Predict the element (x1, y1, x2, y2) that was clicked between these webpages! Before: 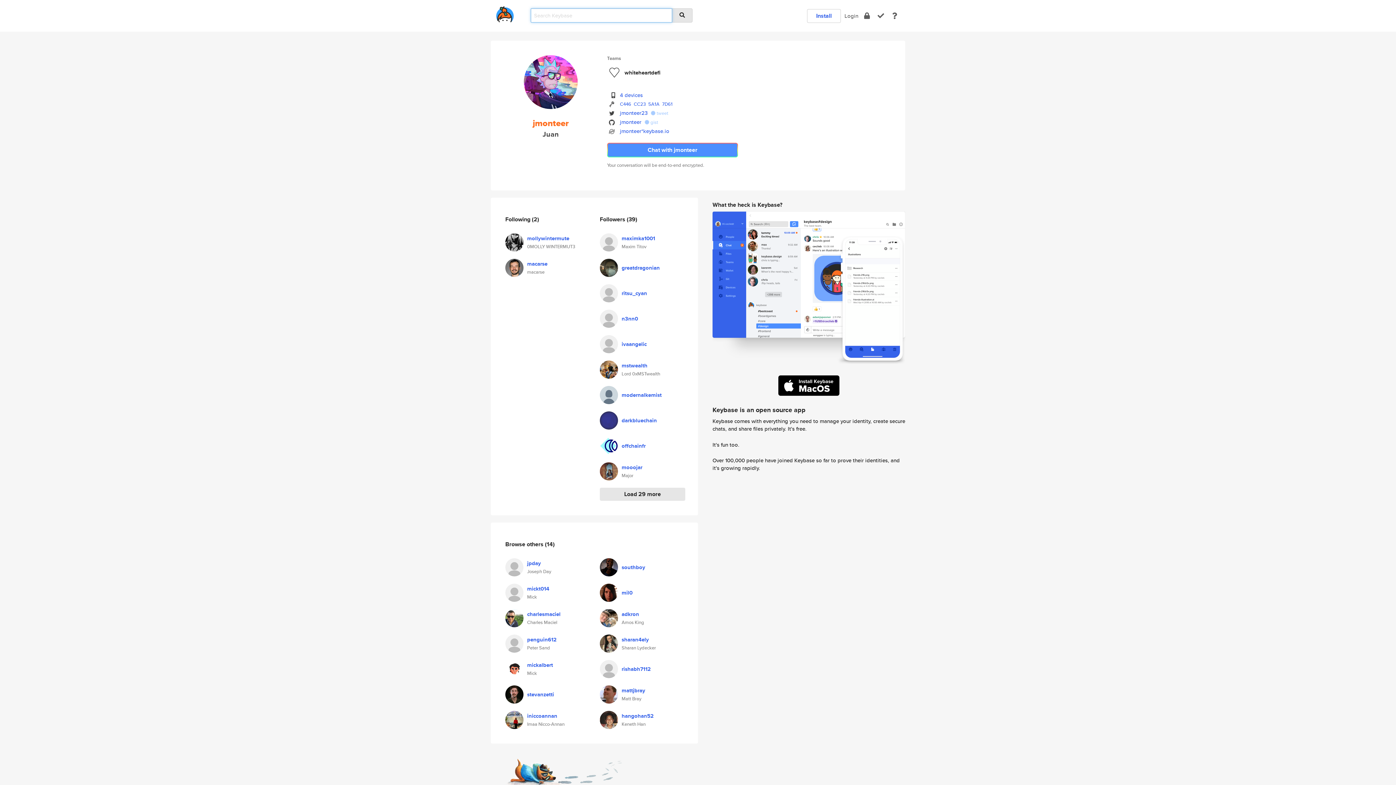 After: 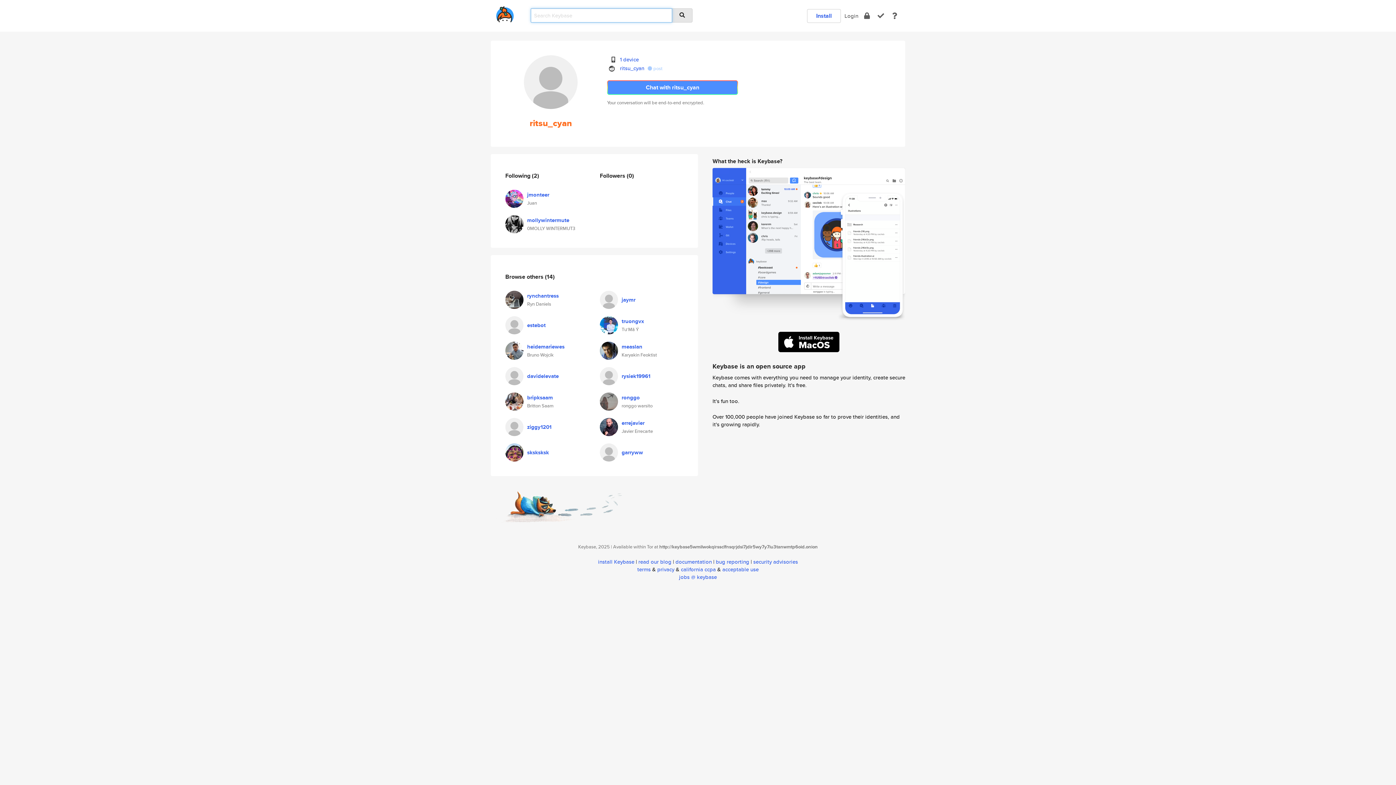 Action: label: ritsu_cyan bbox: (621, 289, 647, 297)